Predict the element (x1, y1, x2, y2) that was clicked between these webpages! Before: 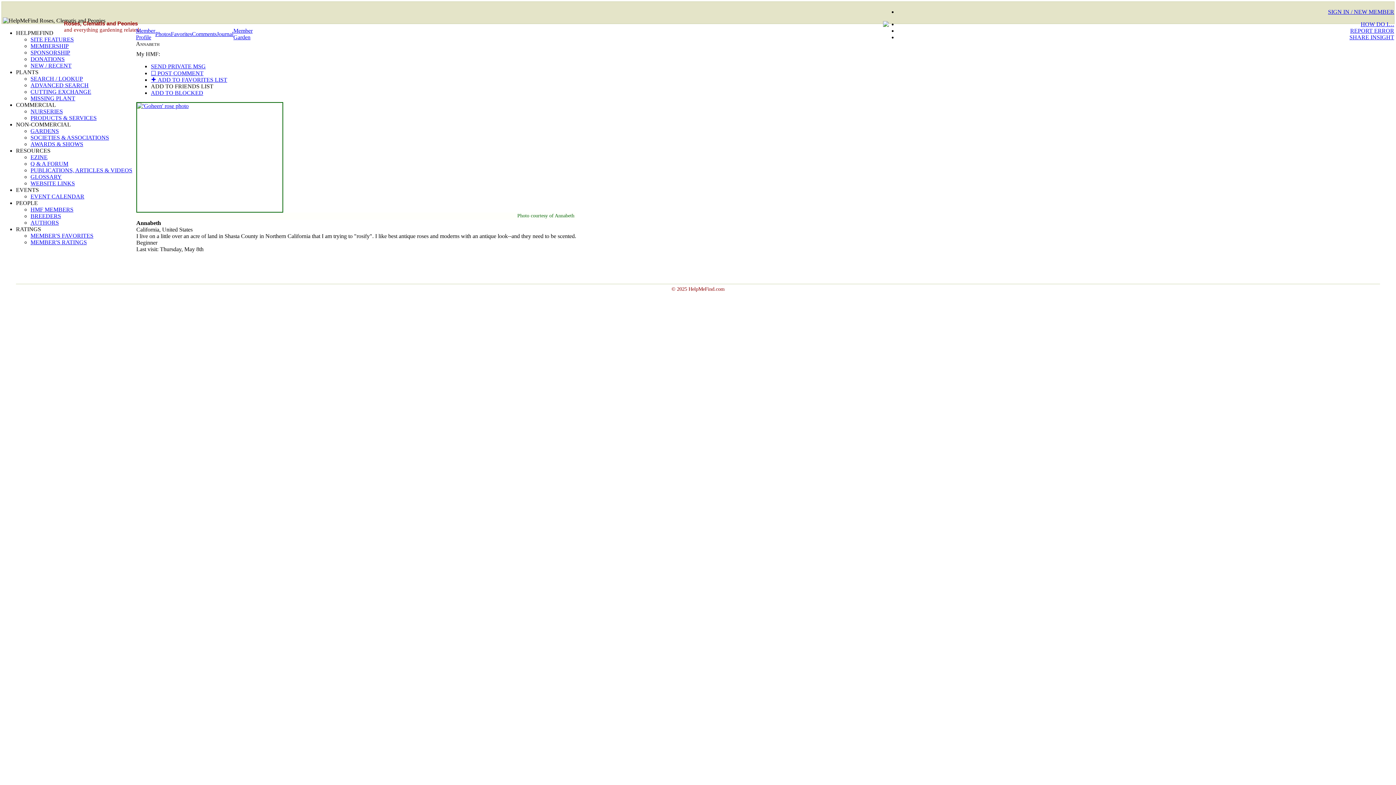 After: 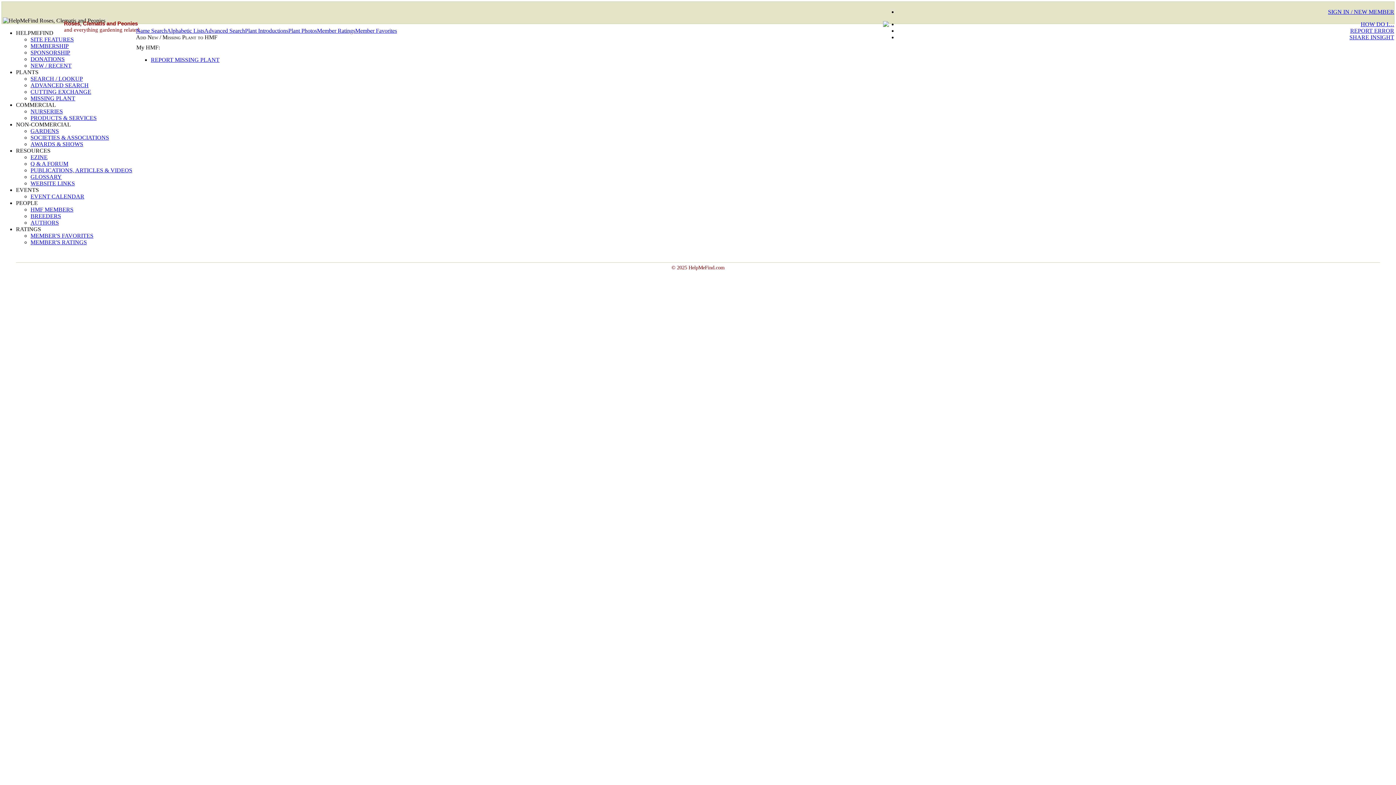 Action: label: MISSING PLANT bbox: (30, 95, 75, 101)